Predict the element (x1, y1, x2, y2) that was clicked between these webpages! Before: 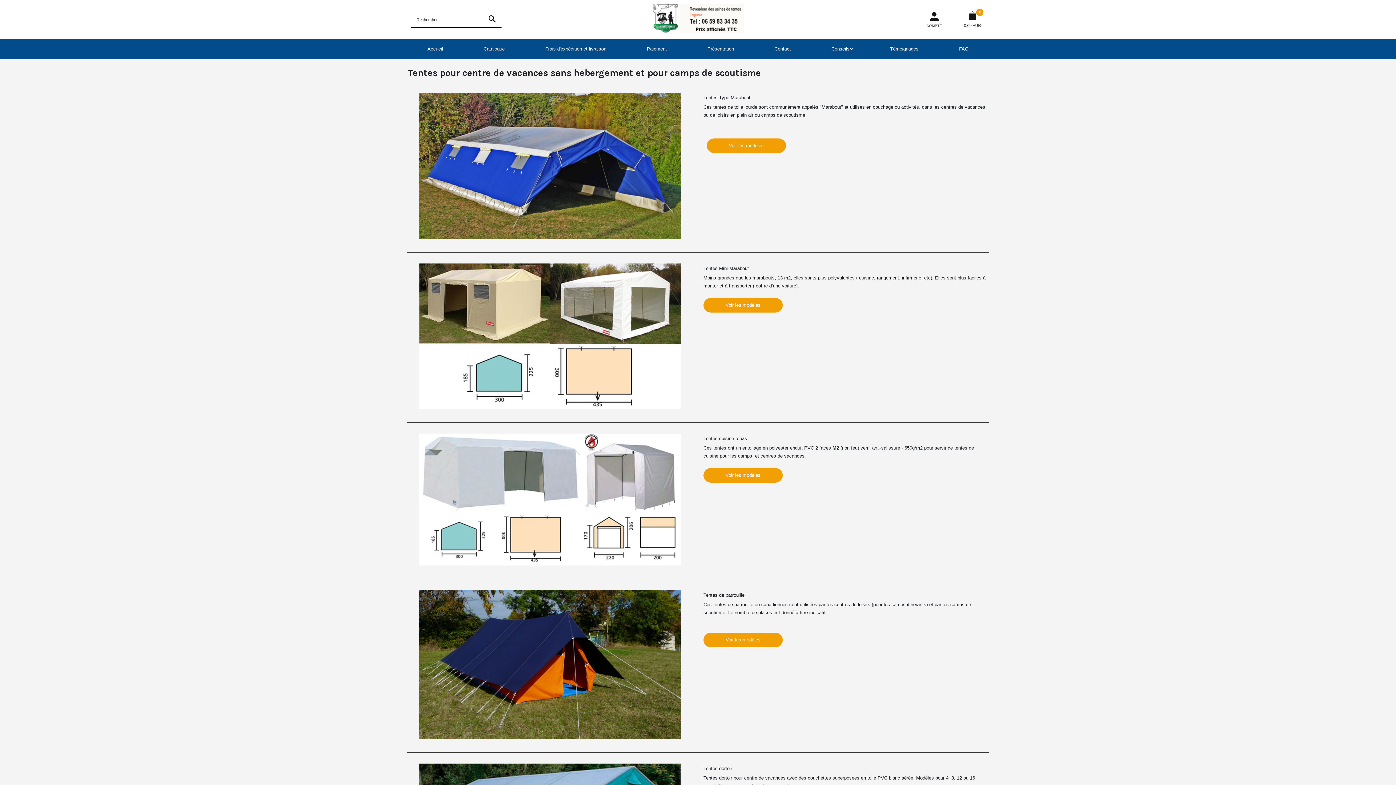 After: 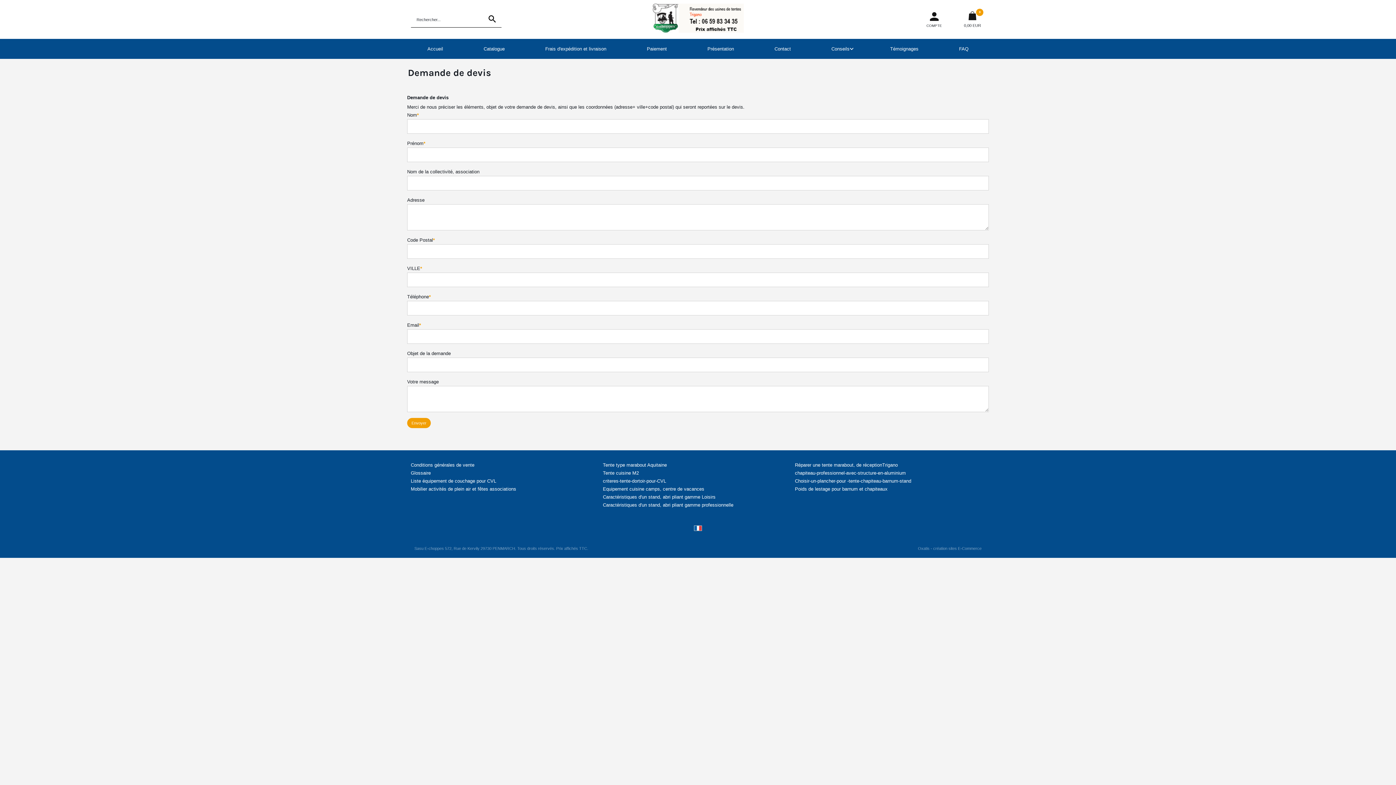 Action: bbox: (769, 38, 796, 58) label: Contact